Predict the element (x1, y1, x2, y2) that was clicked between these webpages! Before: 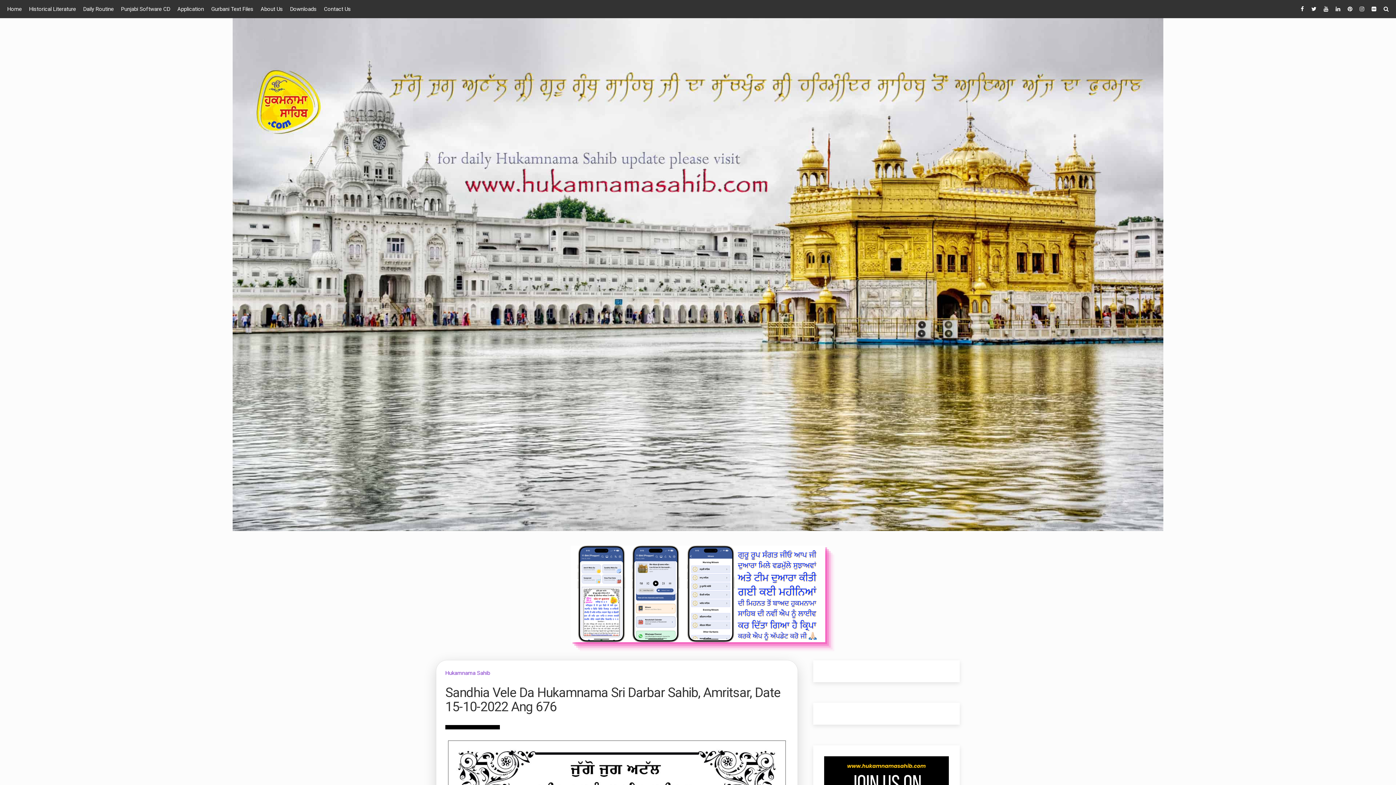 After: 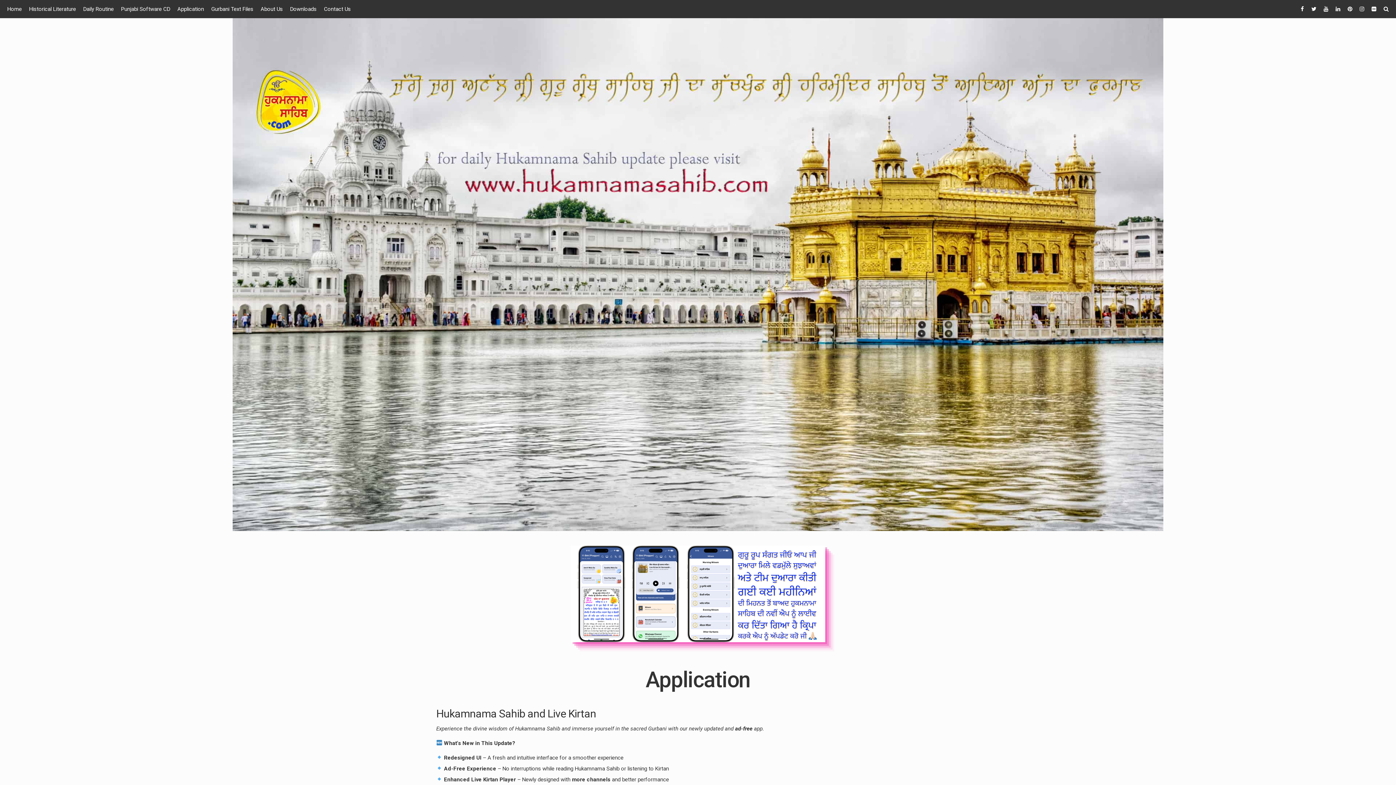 Action: bbox: (177, 0, 204, 18) label: Application